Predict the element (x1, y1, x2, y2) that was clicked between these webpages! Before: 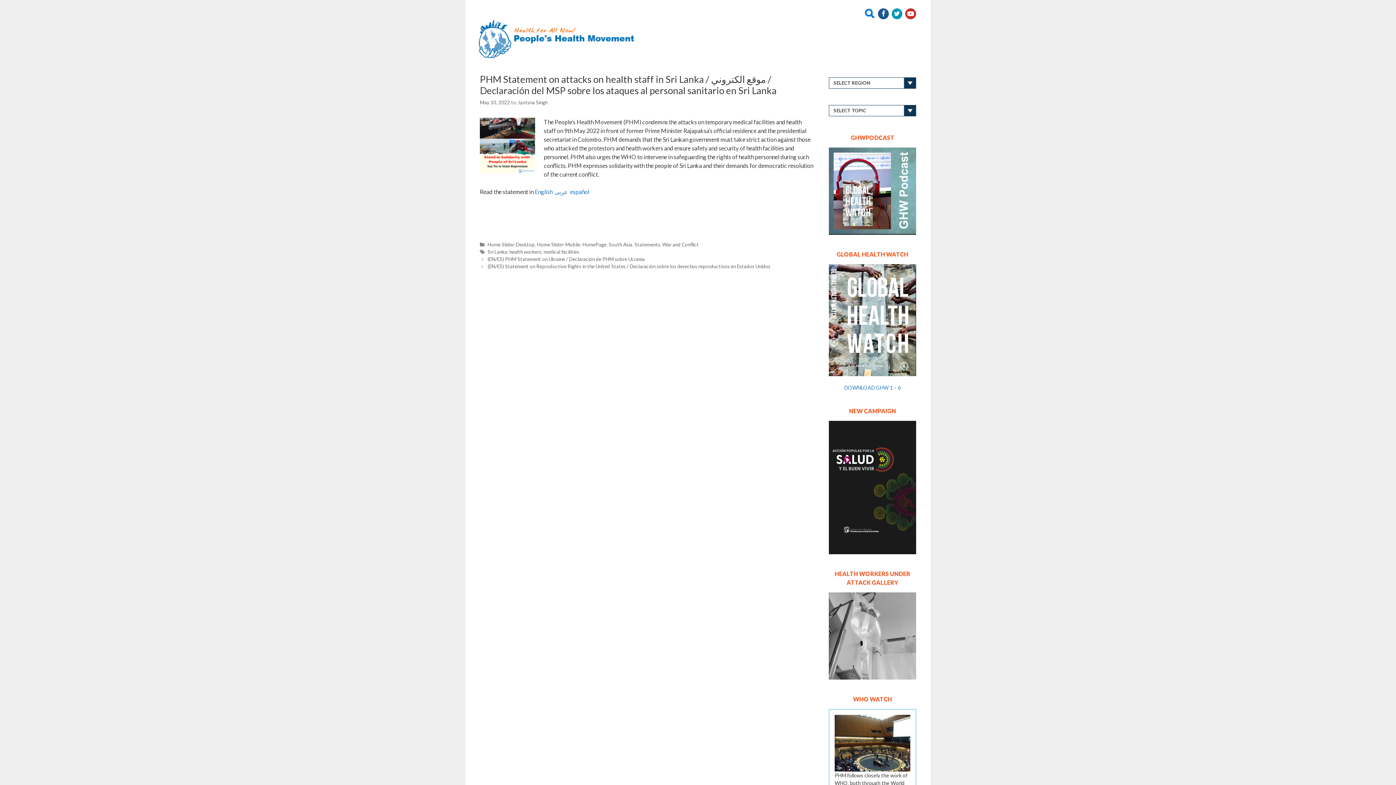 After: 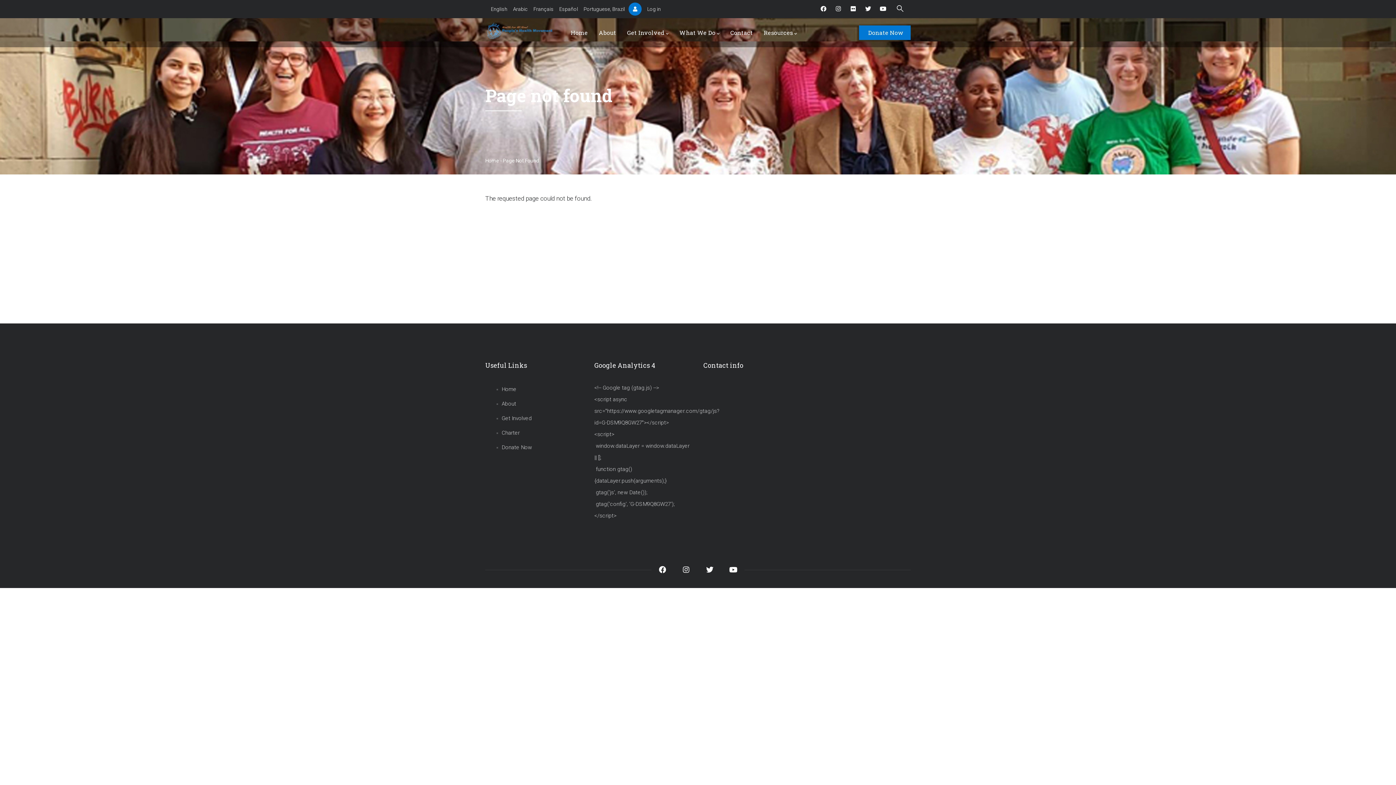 Action: bbox: (829, 147, 916, 234)